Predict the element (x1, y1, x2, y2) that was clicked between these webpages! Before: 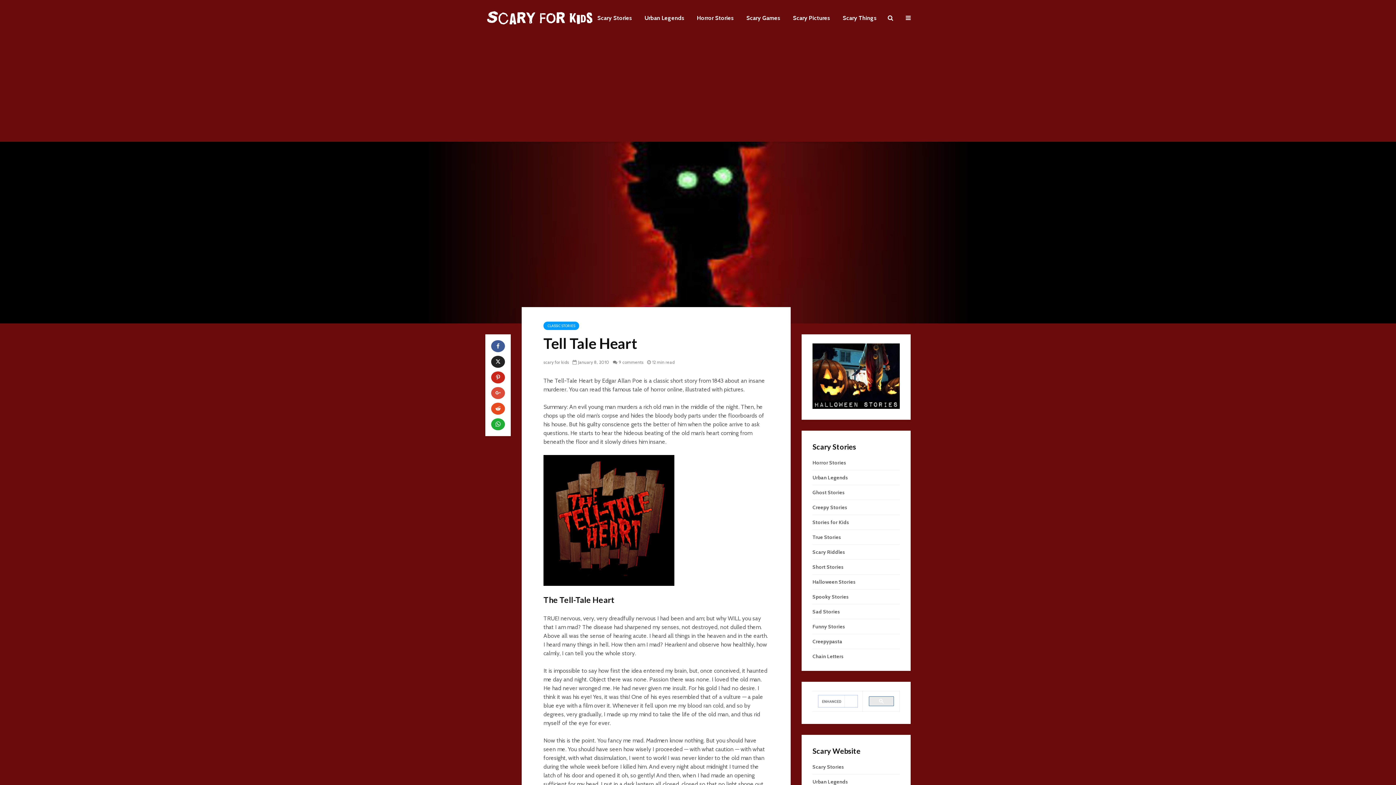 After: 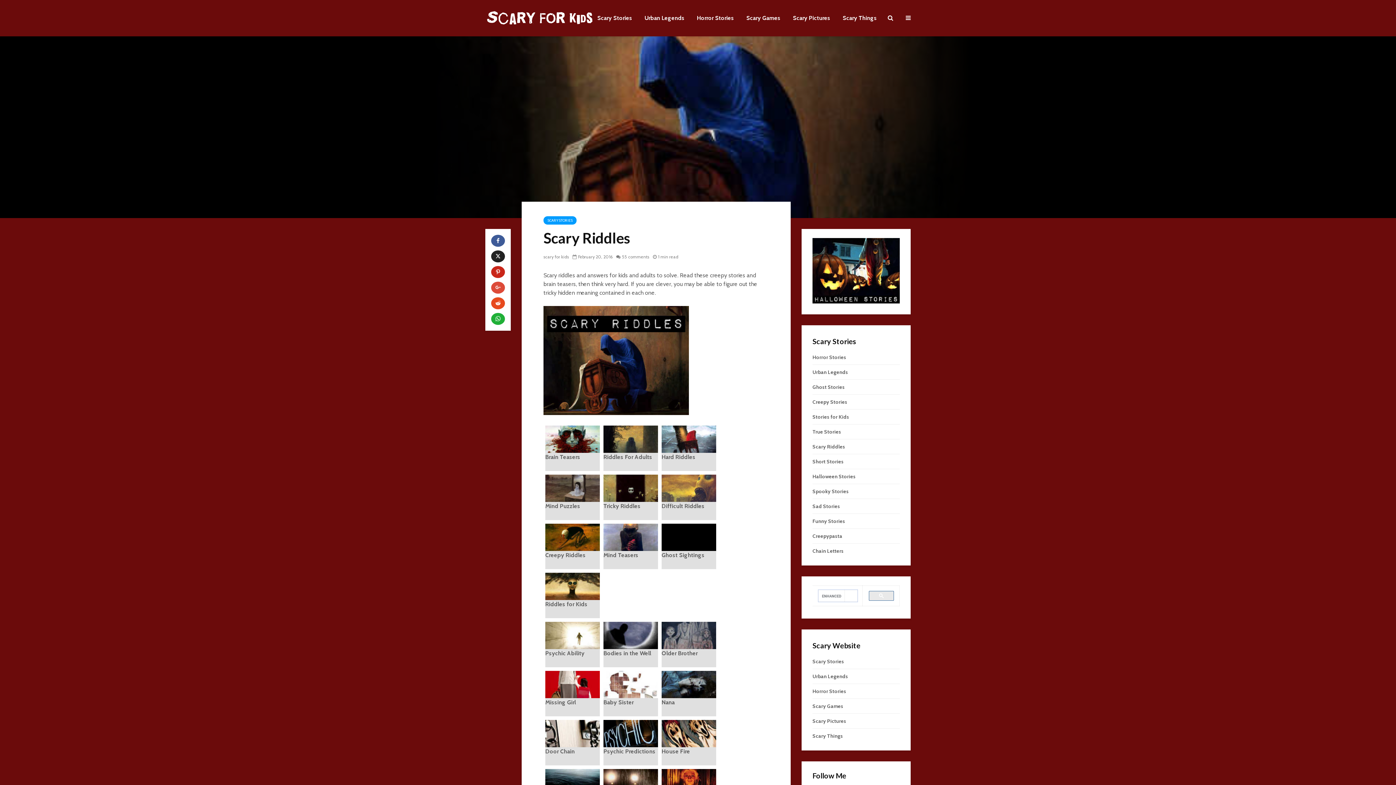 Action: bbox: (812, 545, 900, 560) label: Scary Riddles